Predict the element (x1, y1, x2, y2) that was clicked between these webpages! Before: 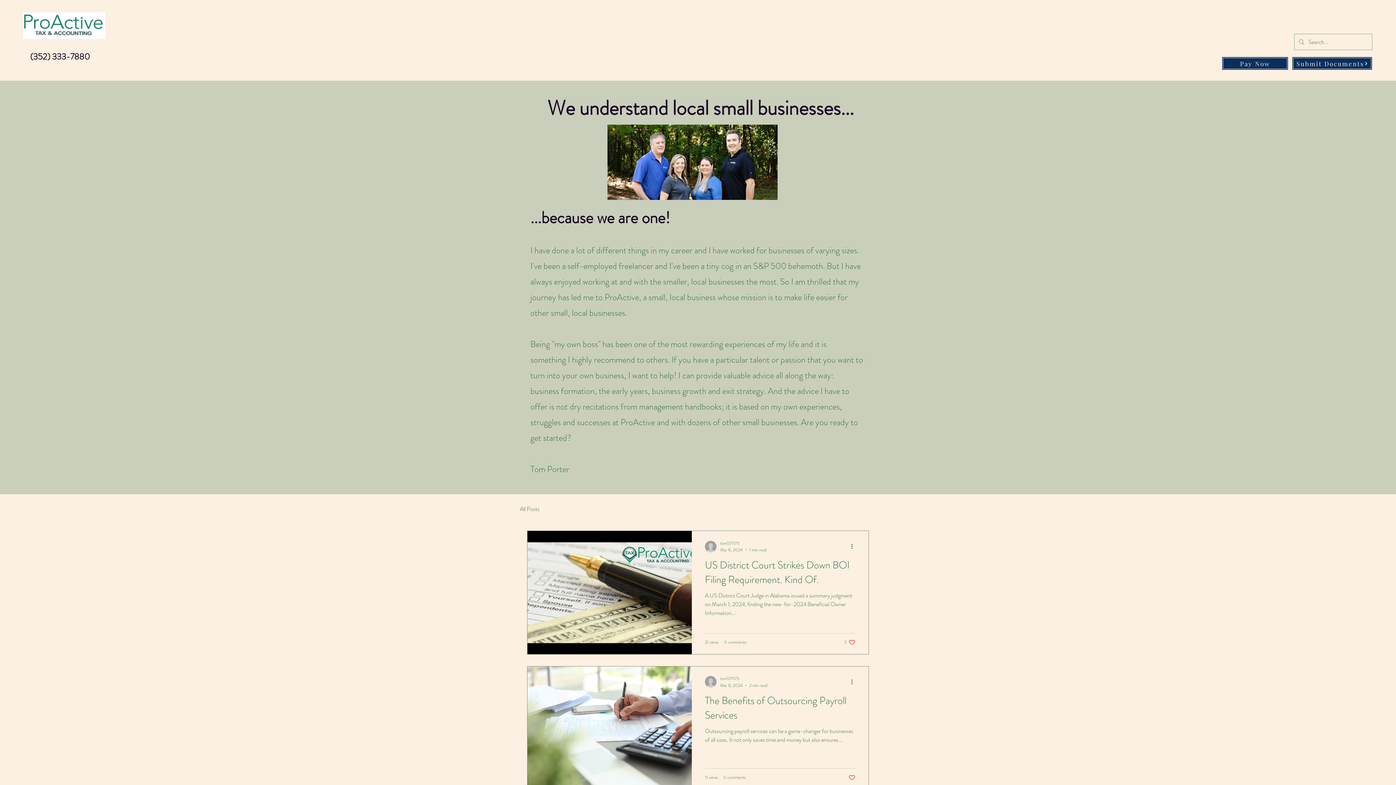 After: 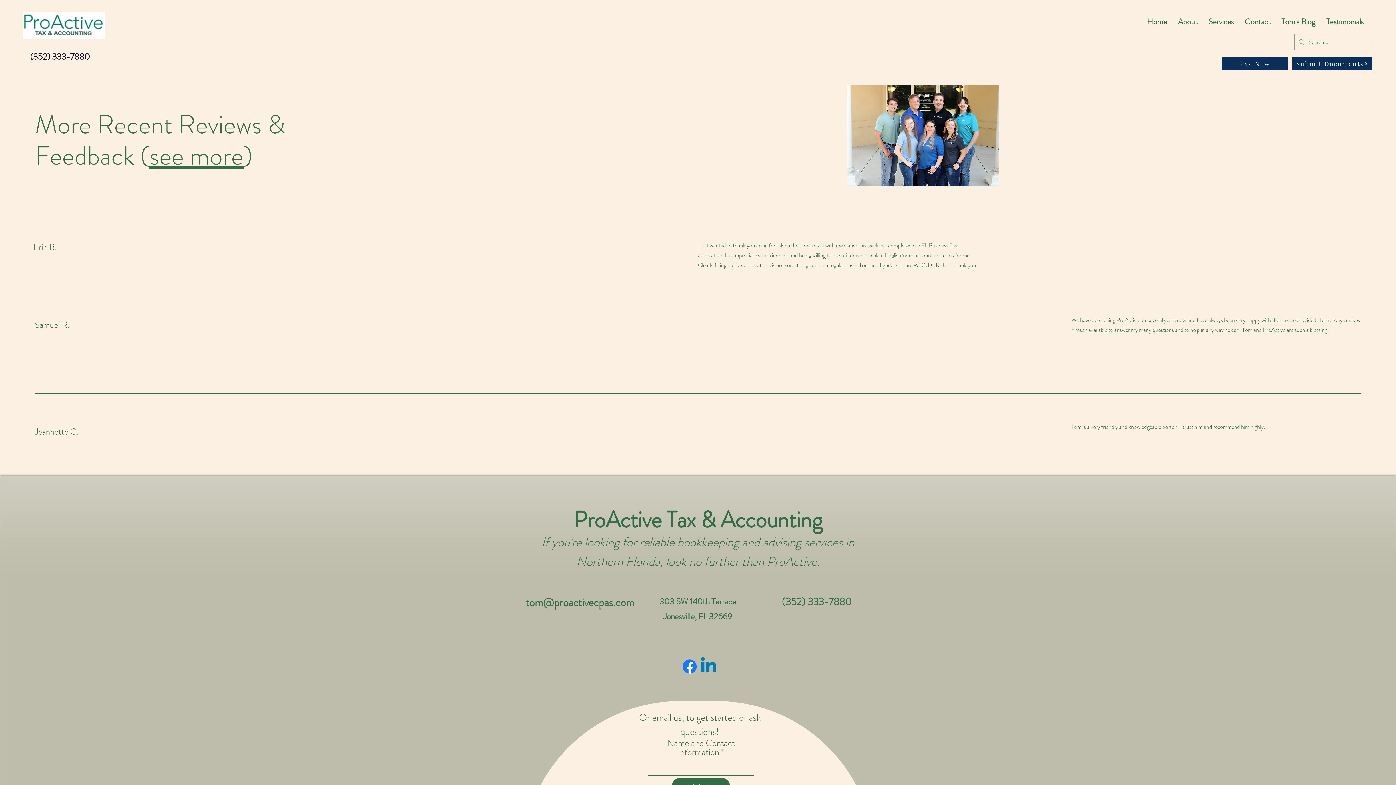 Action: label: Testimonials bbox: (1321, 10, 1369, 33)